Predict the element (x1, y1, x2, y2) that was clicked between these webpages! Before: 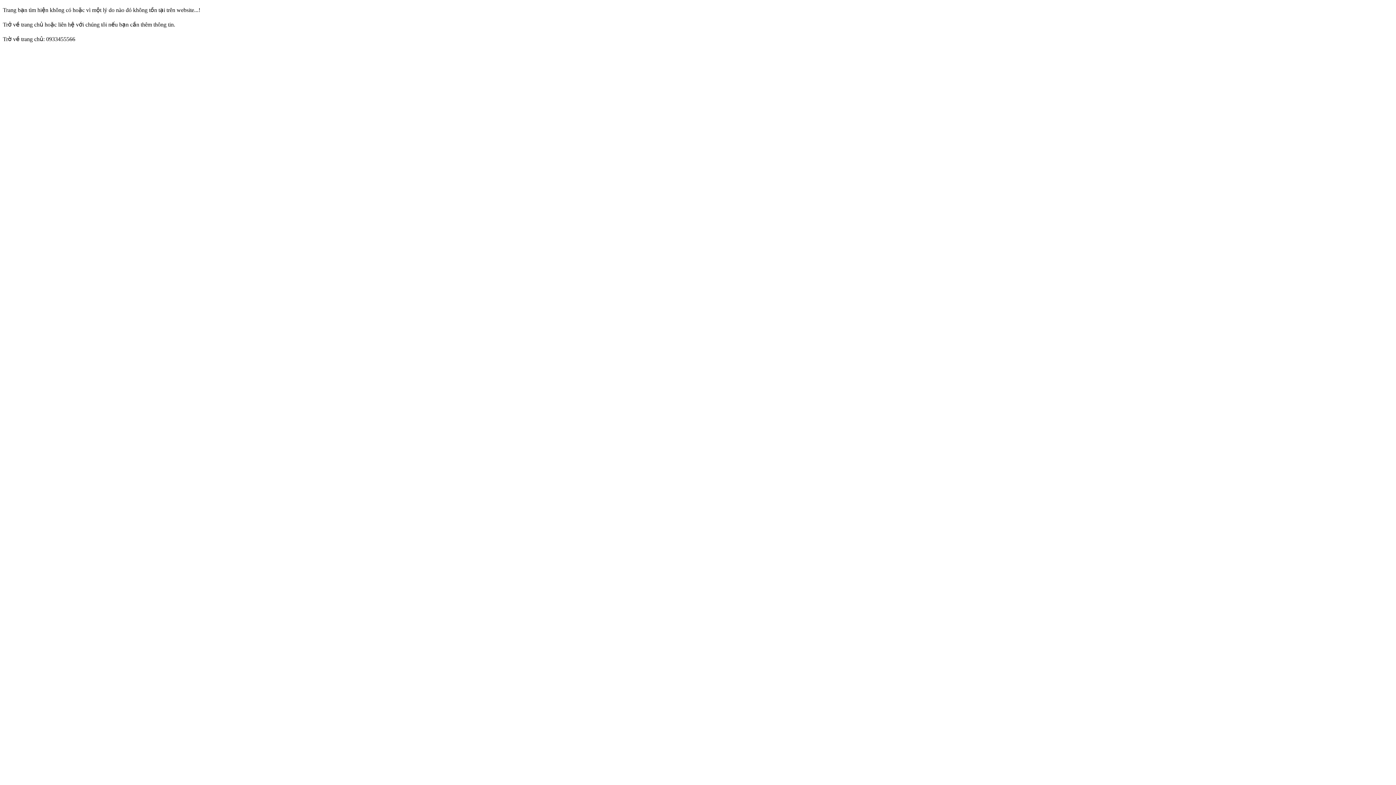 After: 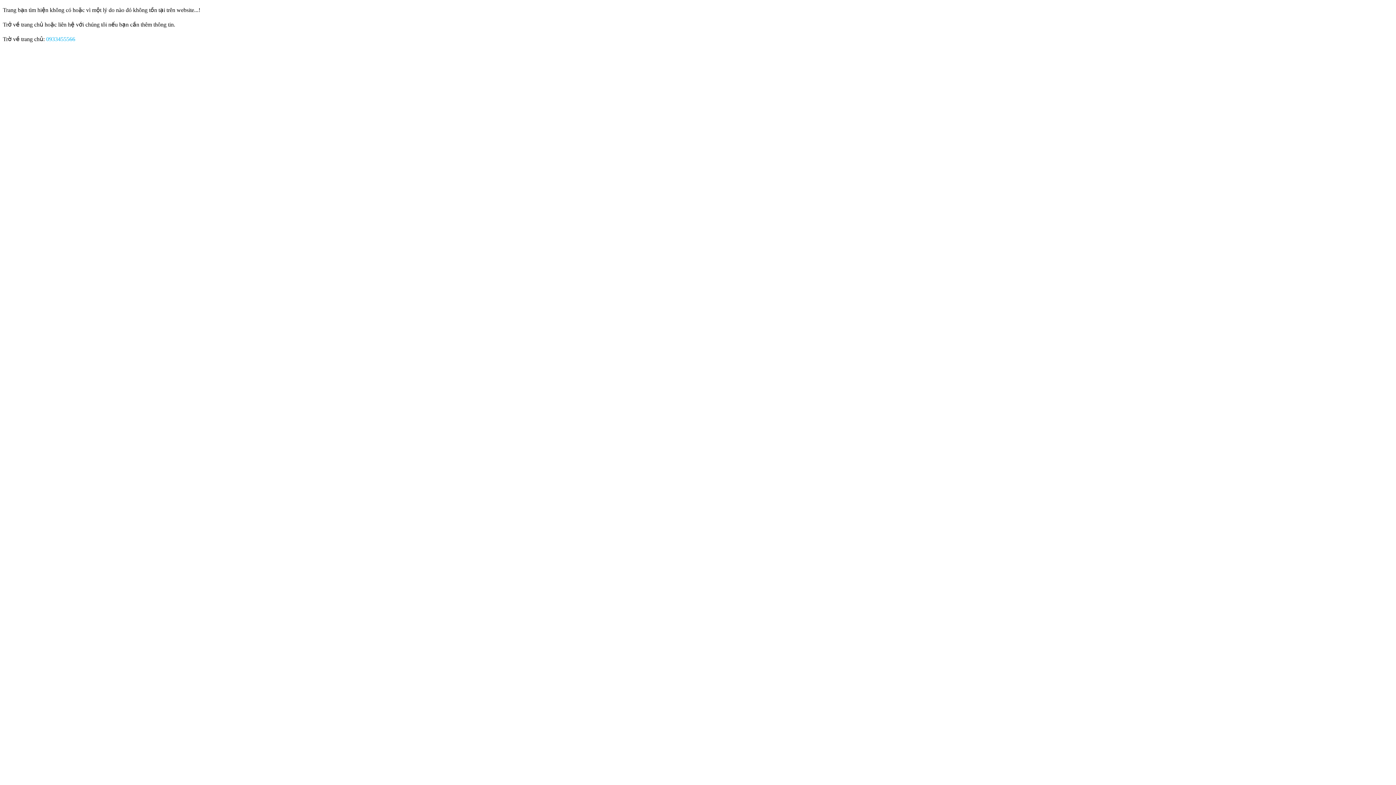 Action: label: 0933455566 bbox: (46, 36, 75, 42)